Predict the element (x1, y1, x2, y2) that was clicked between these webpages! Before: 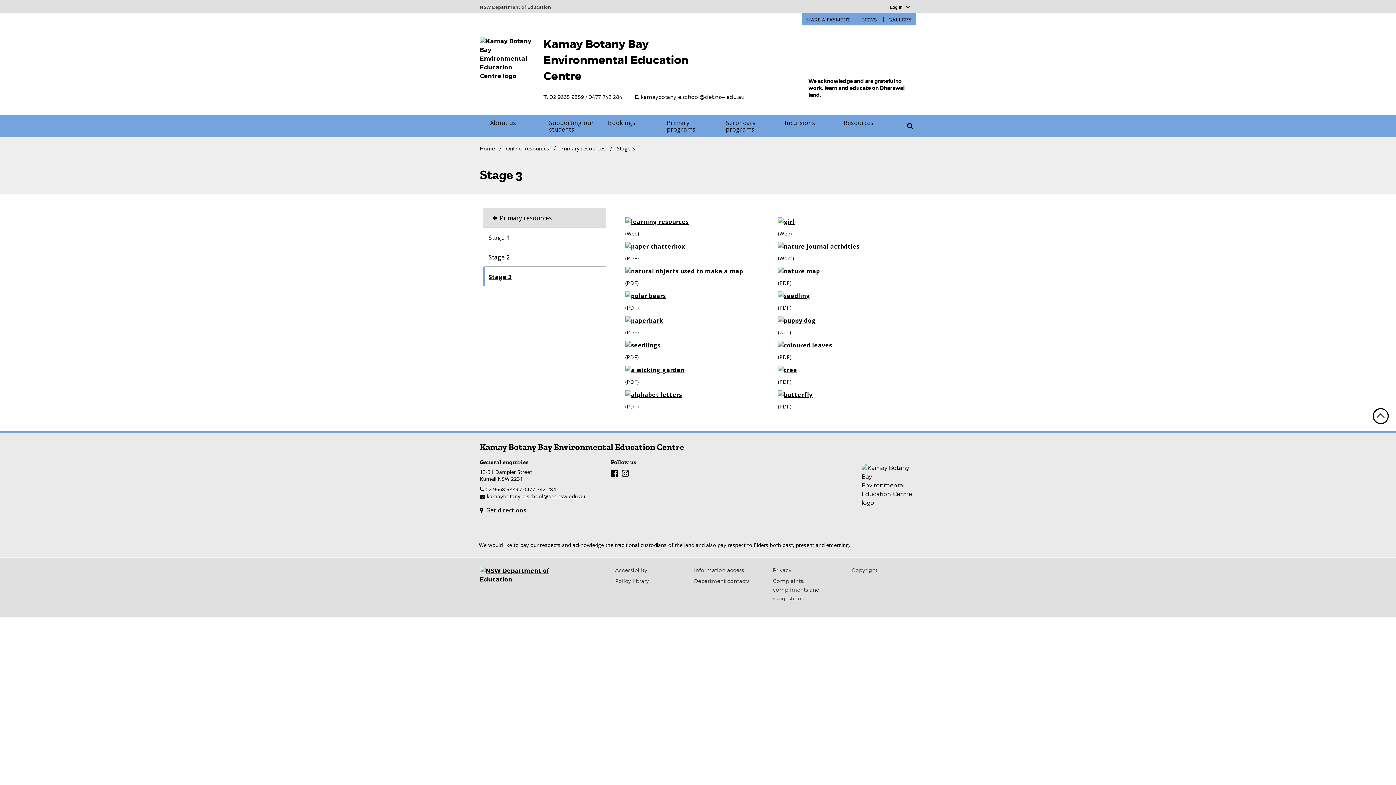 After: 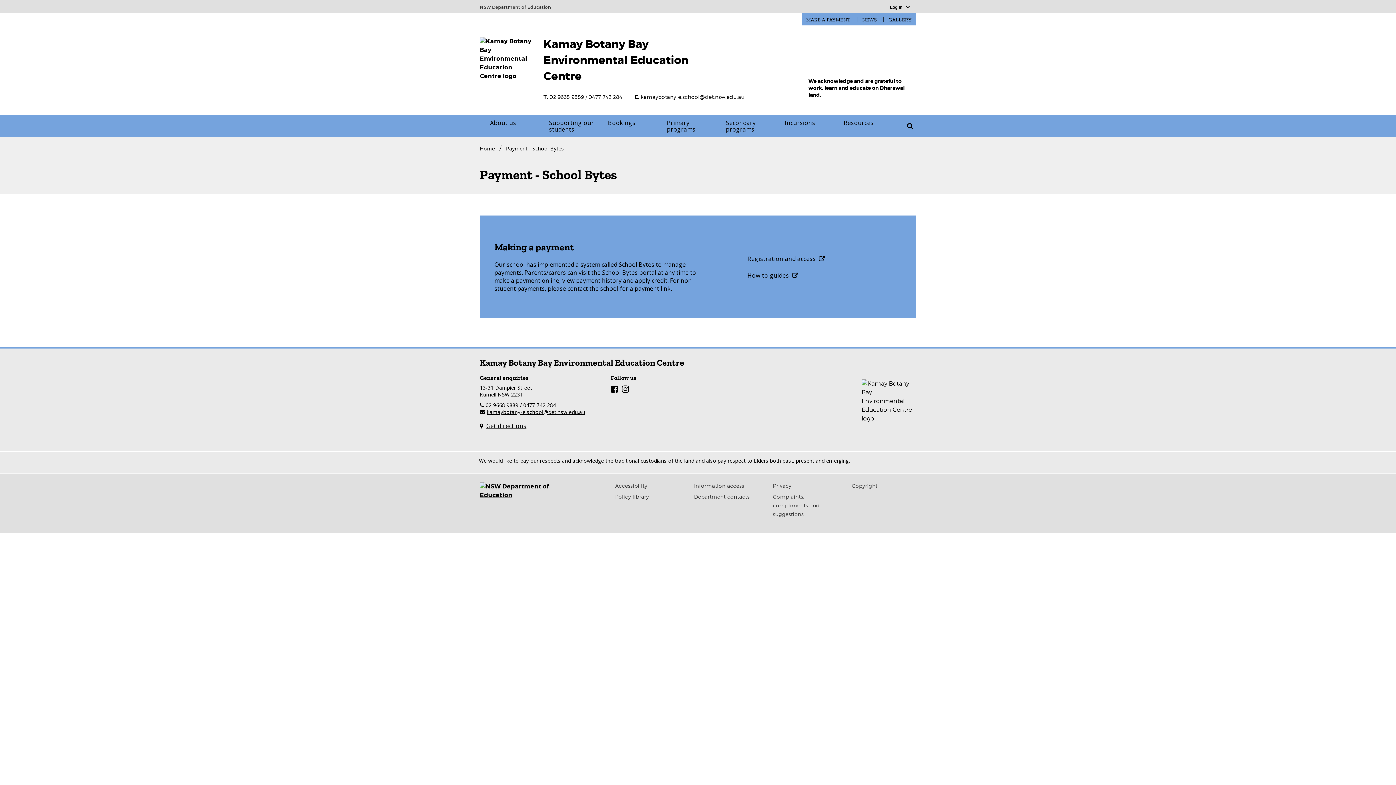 Action: bbox: (802, 16, 855, 23) label: MAKE A PAYMENT